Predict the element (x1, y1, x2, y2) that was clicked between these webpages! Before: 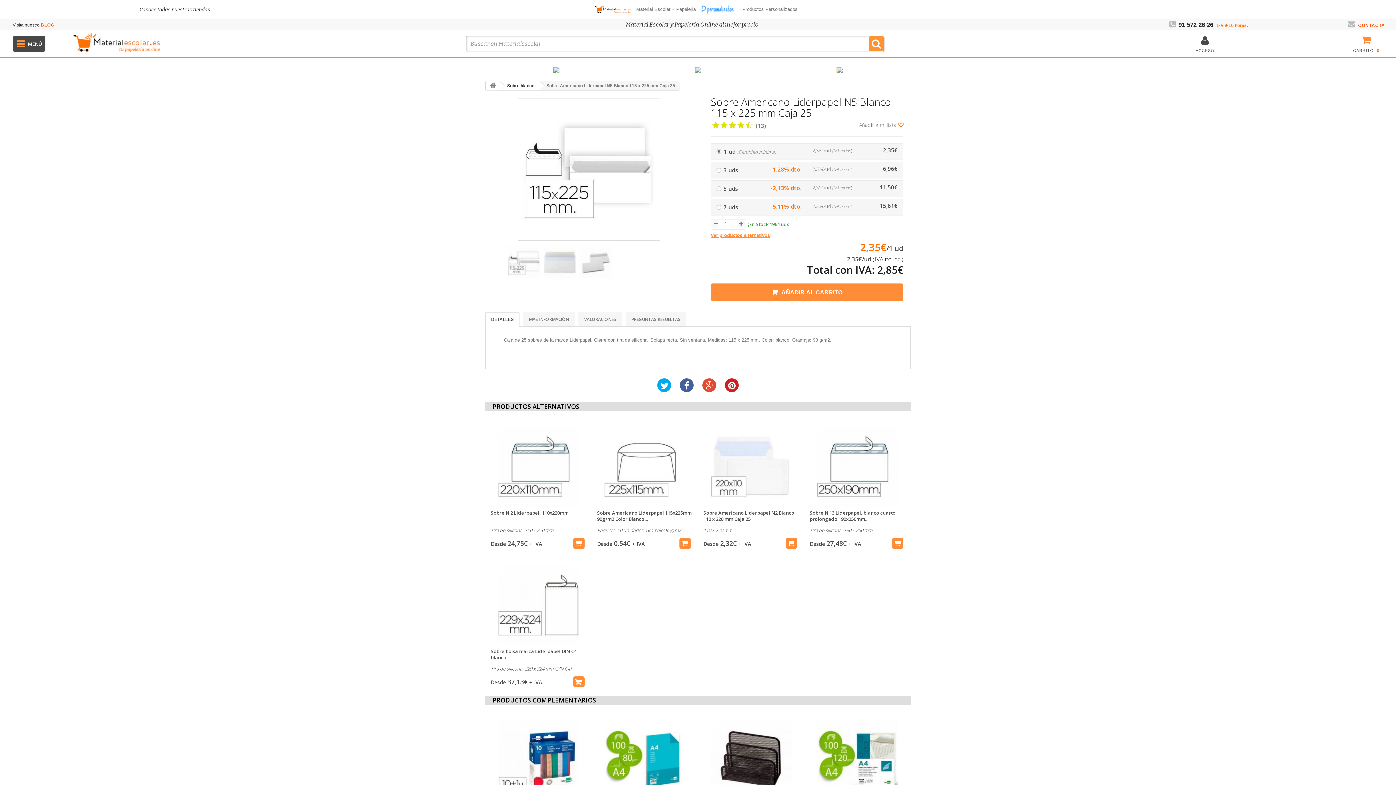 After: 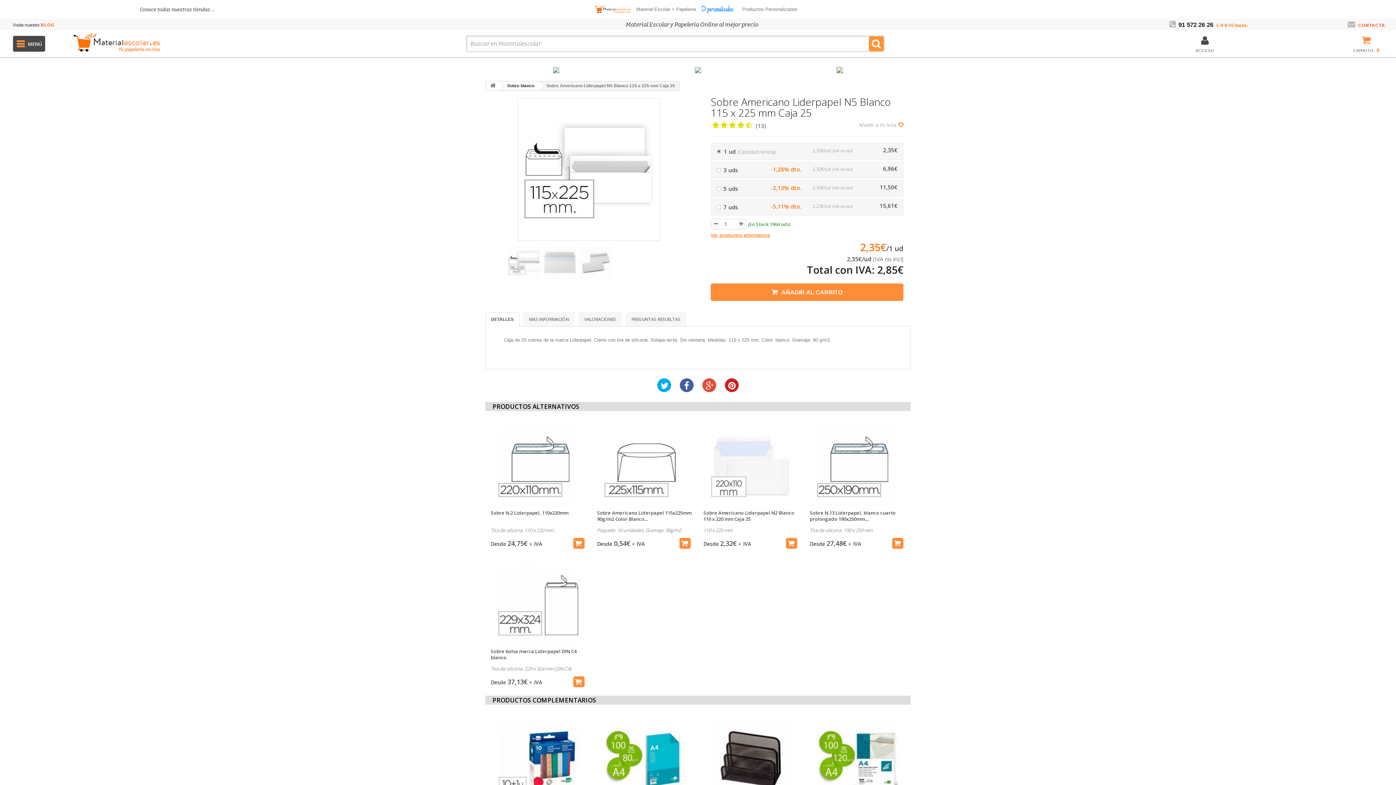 Action: bbox: (702, 378, 716, 392)